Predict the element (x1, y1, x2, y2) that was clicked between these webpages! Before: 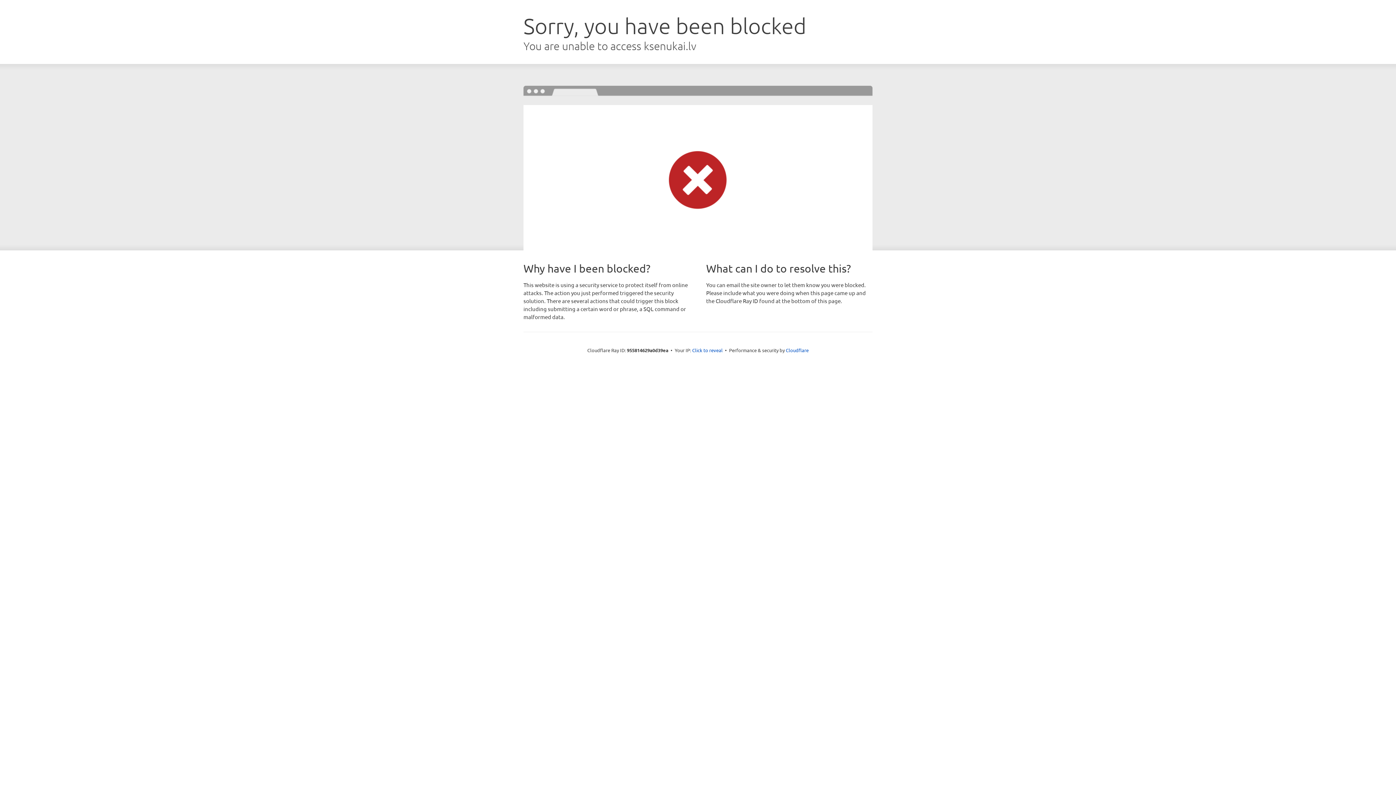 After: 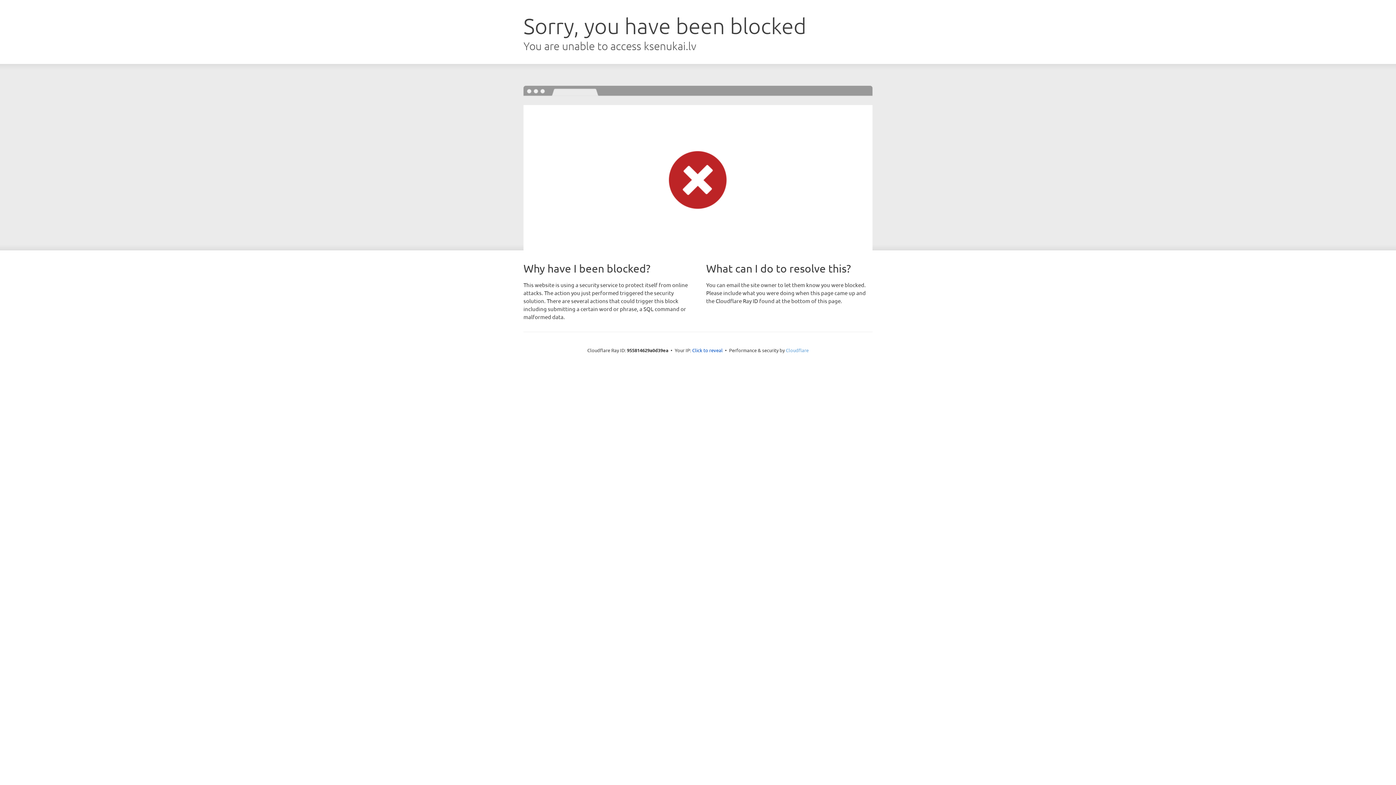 Action: label: Cloudflare bbox: (786, 347, 808, 353)